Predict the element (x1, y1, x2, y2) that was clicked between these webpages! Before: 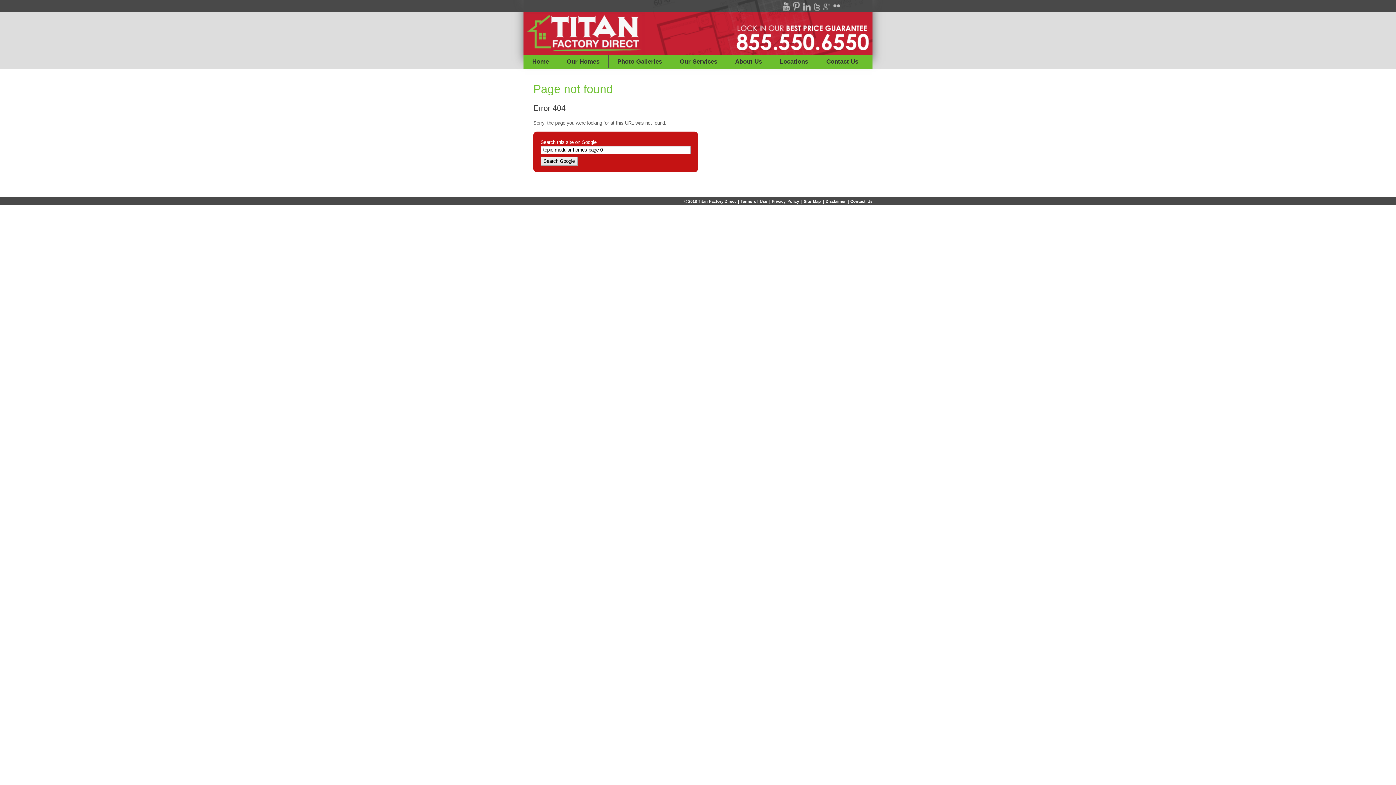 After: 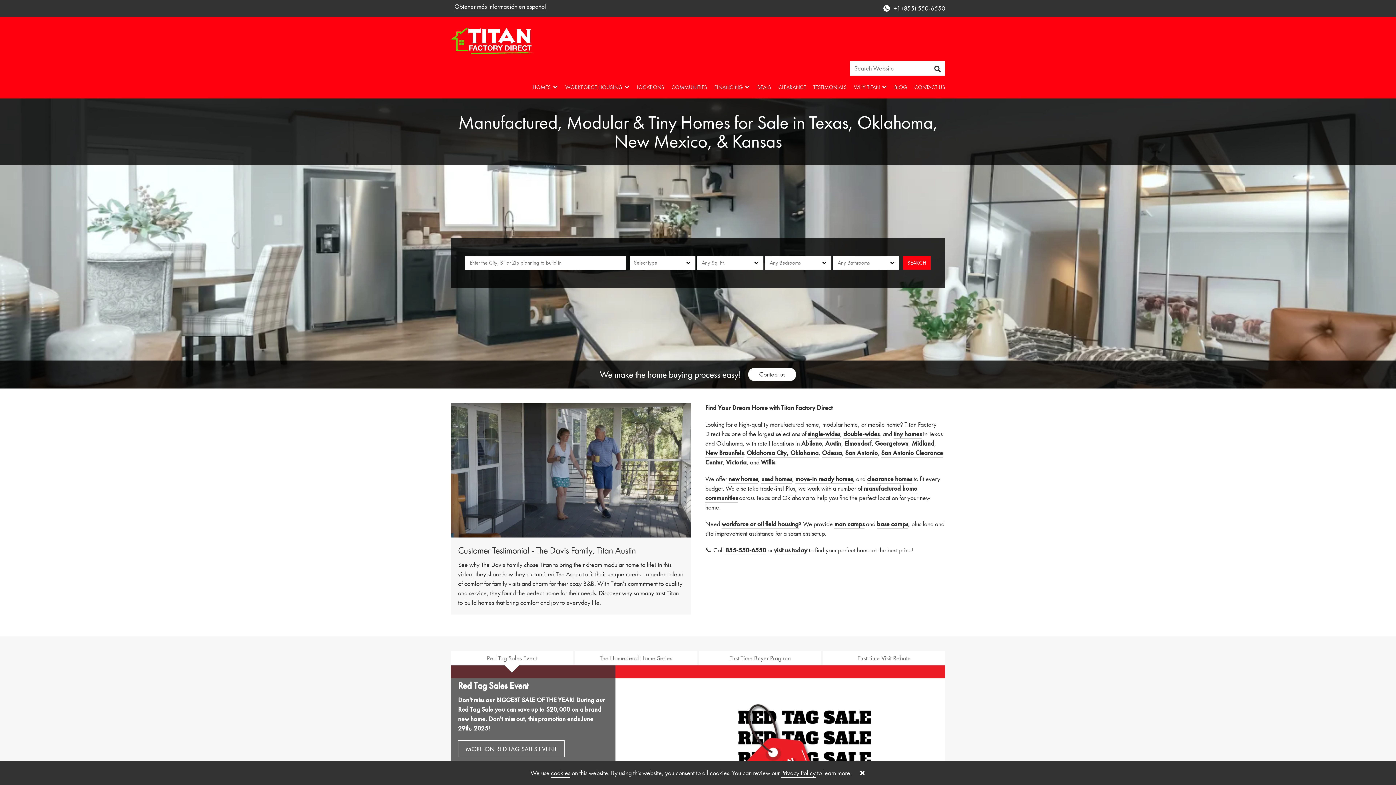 Action: bbox: (671, 55, 726, 68) label: Our Services